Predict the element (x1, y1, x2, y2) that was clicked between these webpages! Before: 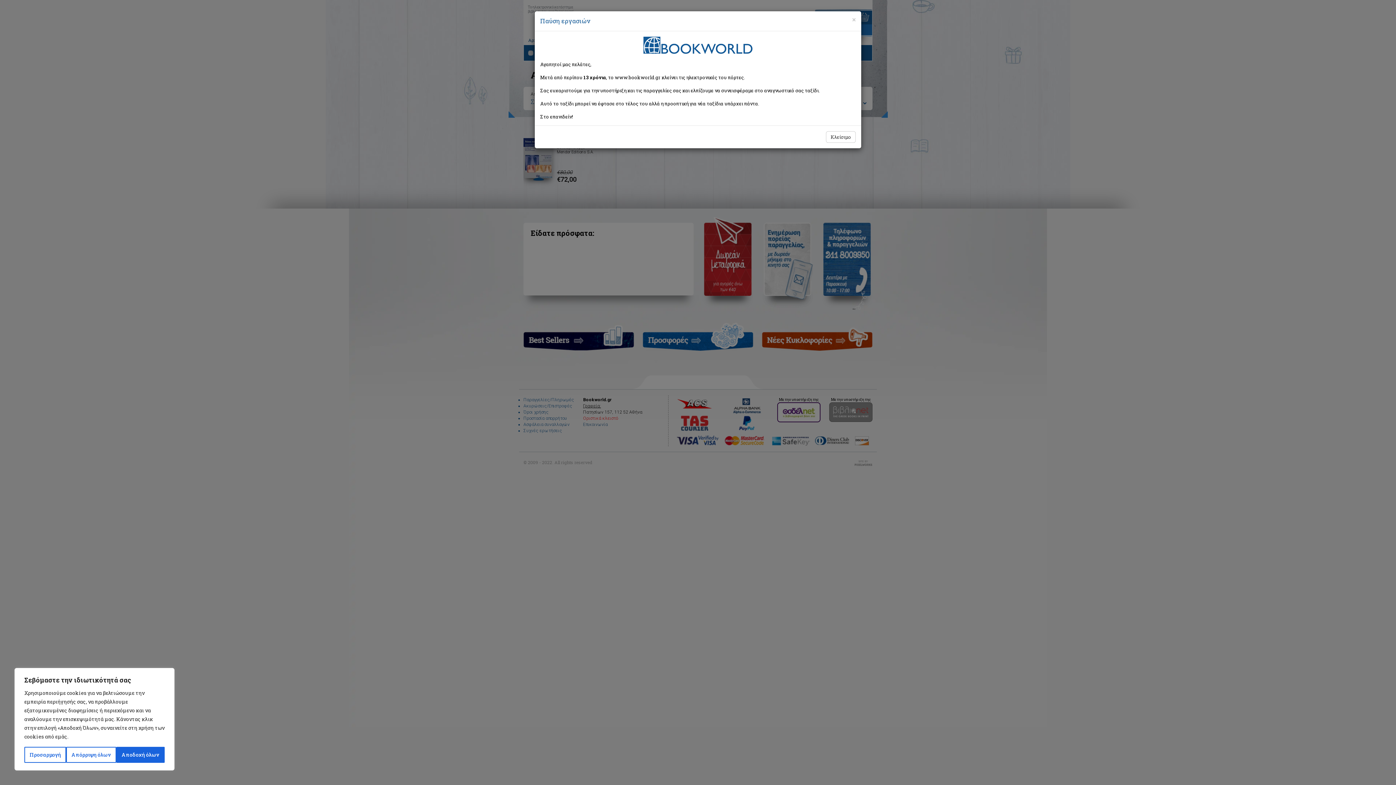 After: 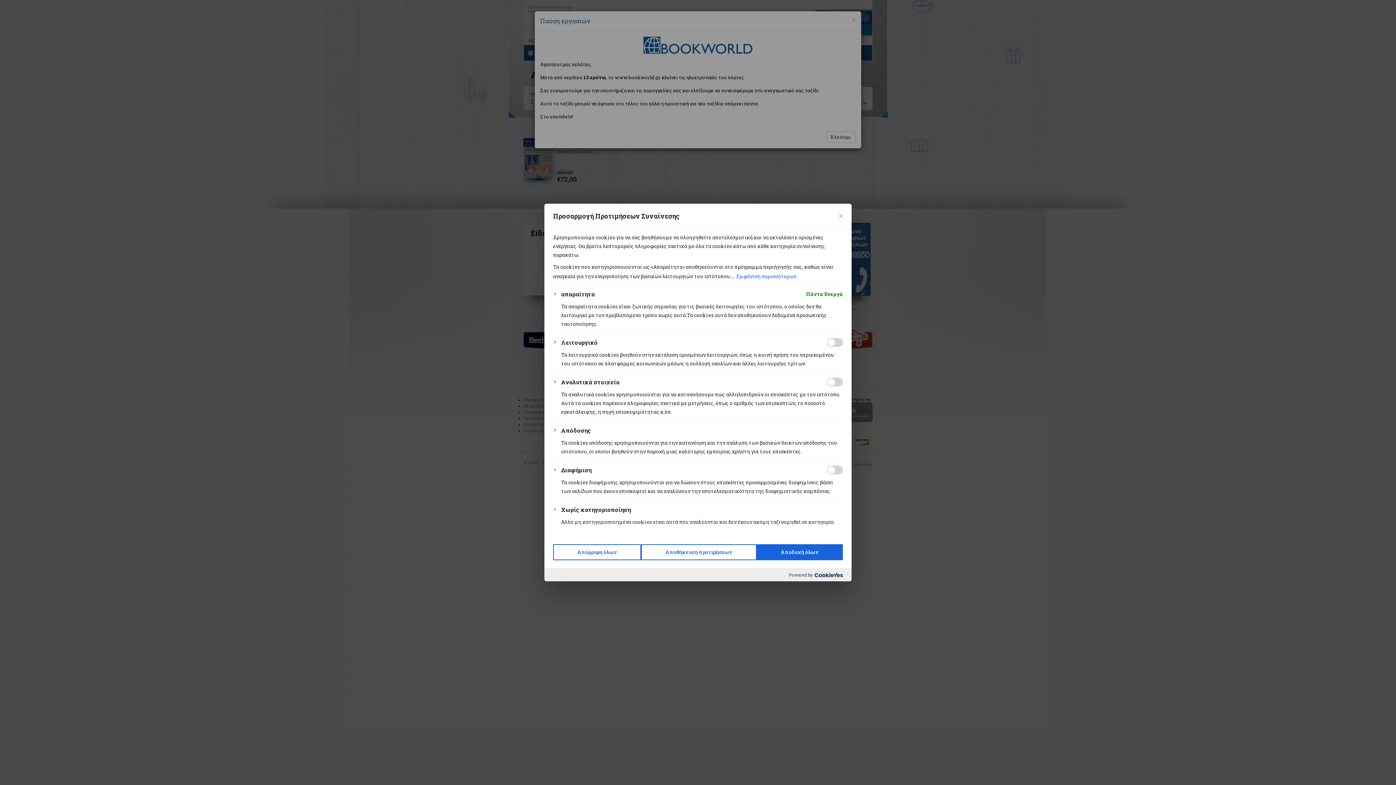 Action: label: Προσαρμογή bbox: (24, 747, 66, 763)